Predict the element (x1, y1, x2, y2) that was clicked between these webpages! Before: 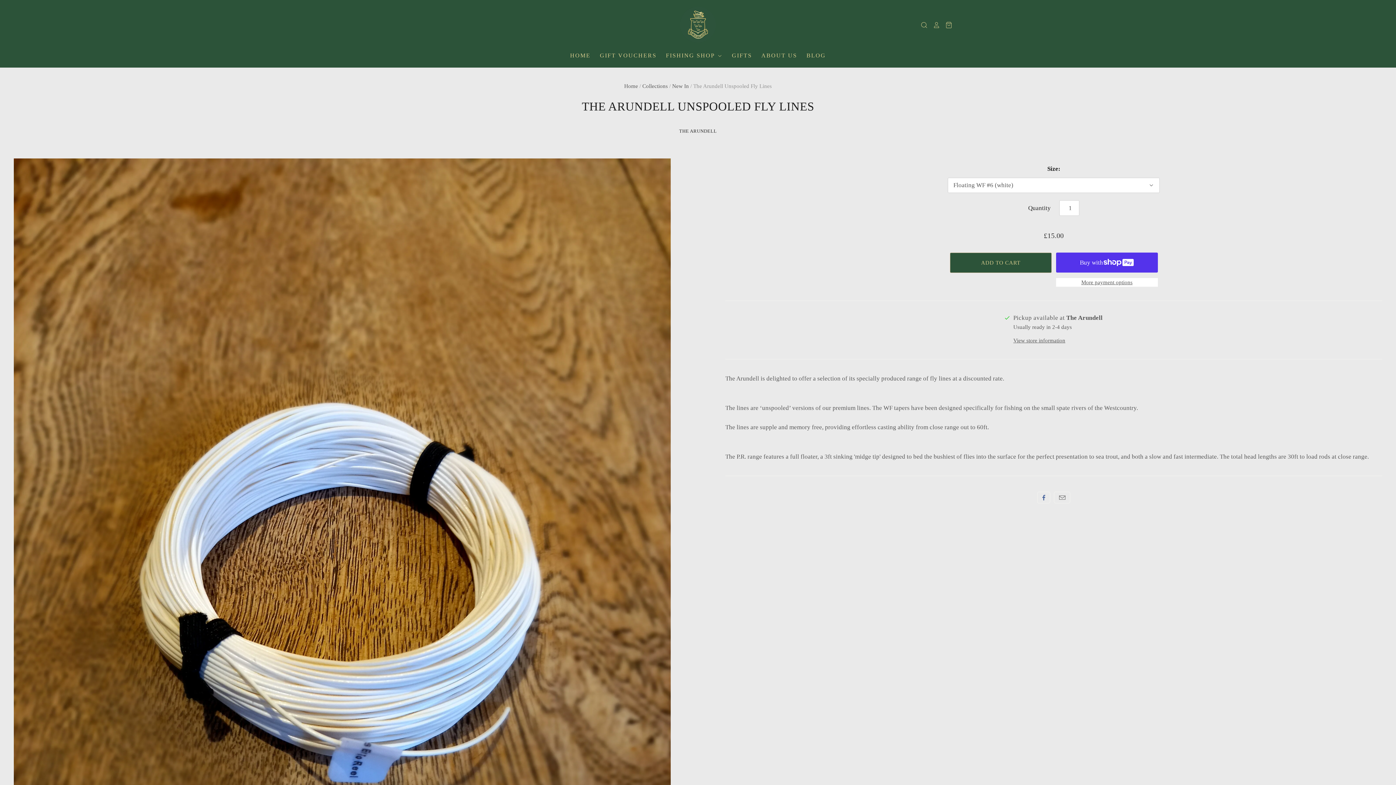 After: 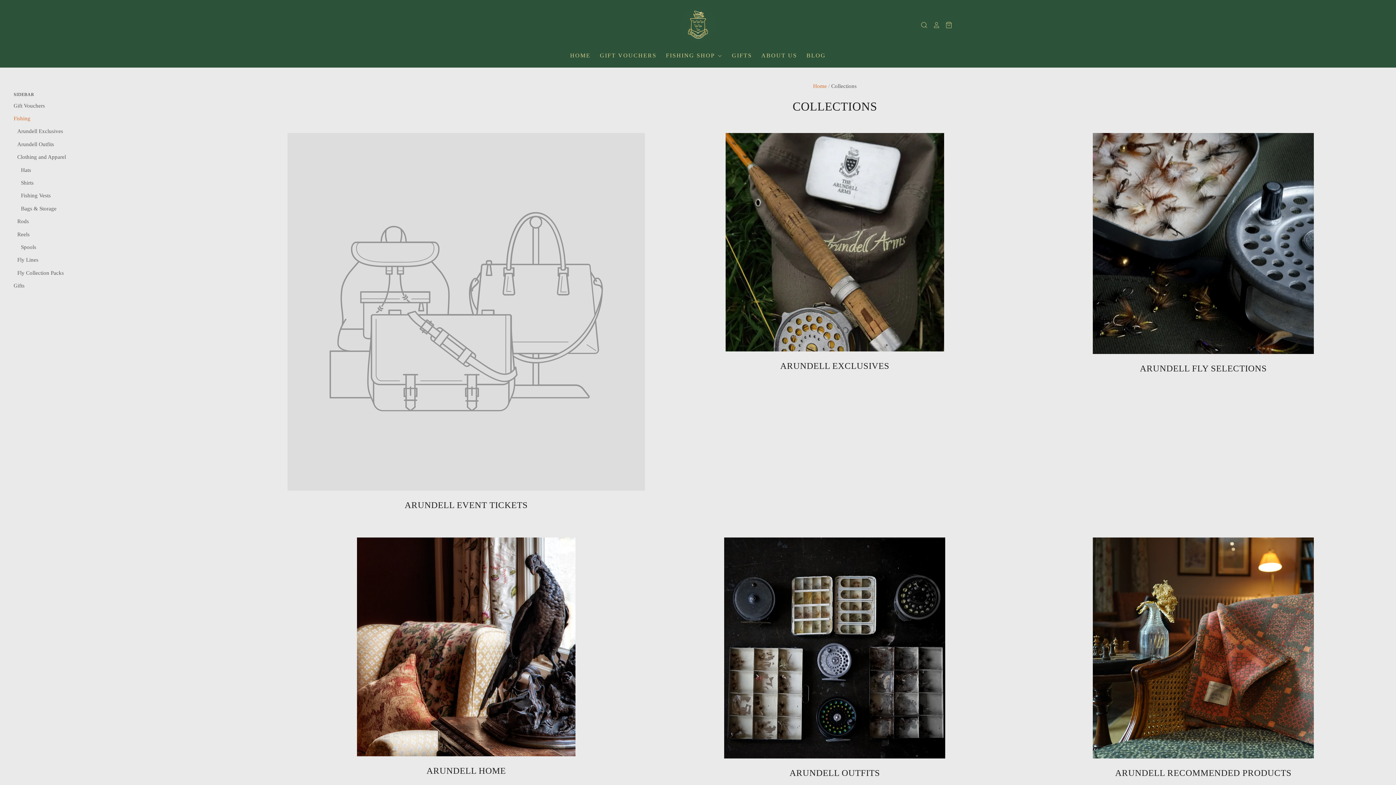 Action: bbox: (657, 50, 723, 60) label: FISHING SHOP 